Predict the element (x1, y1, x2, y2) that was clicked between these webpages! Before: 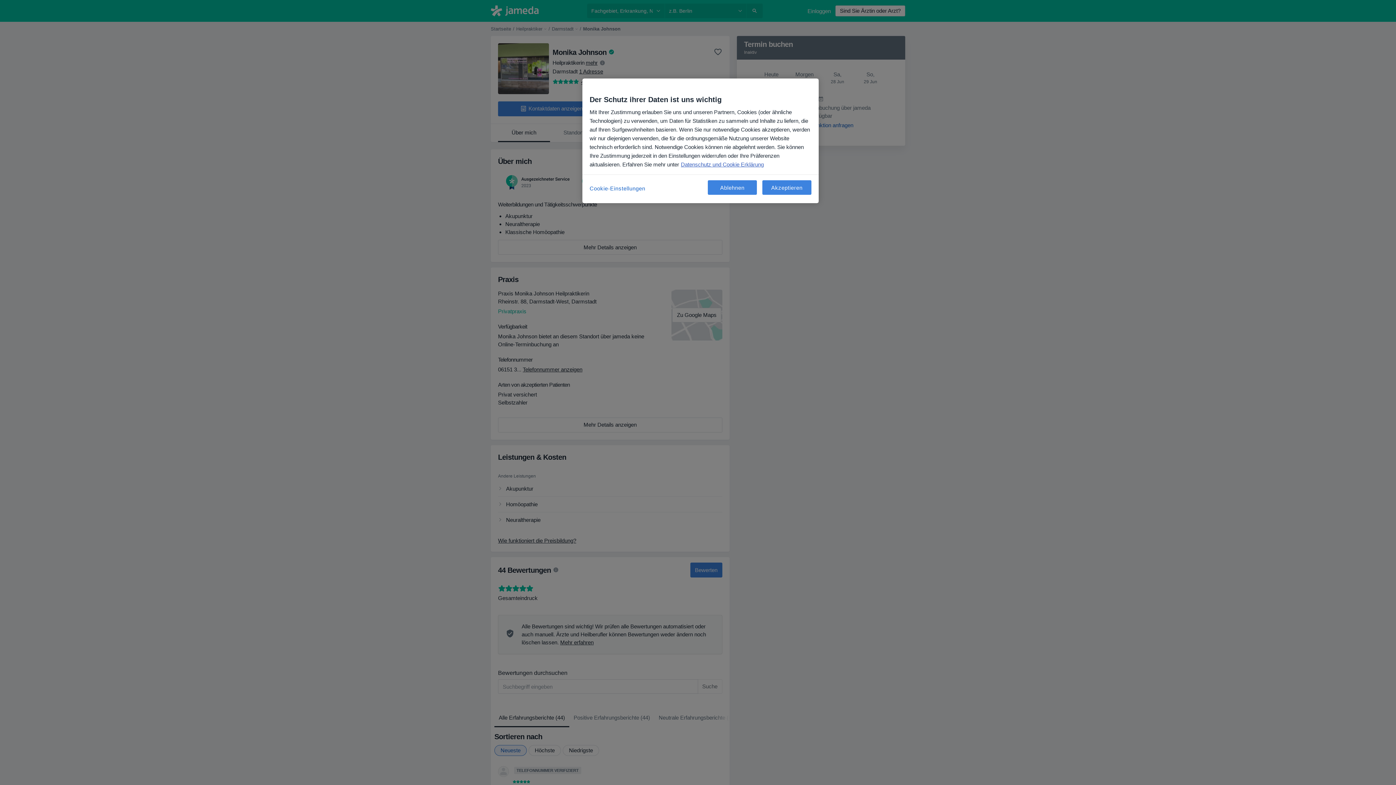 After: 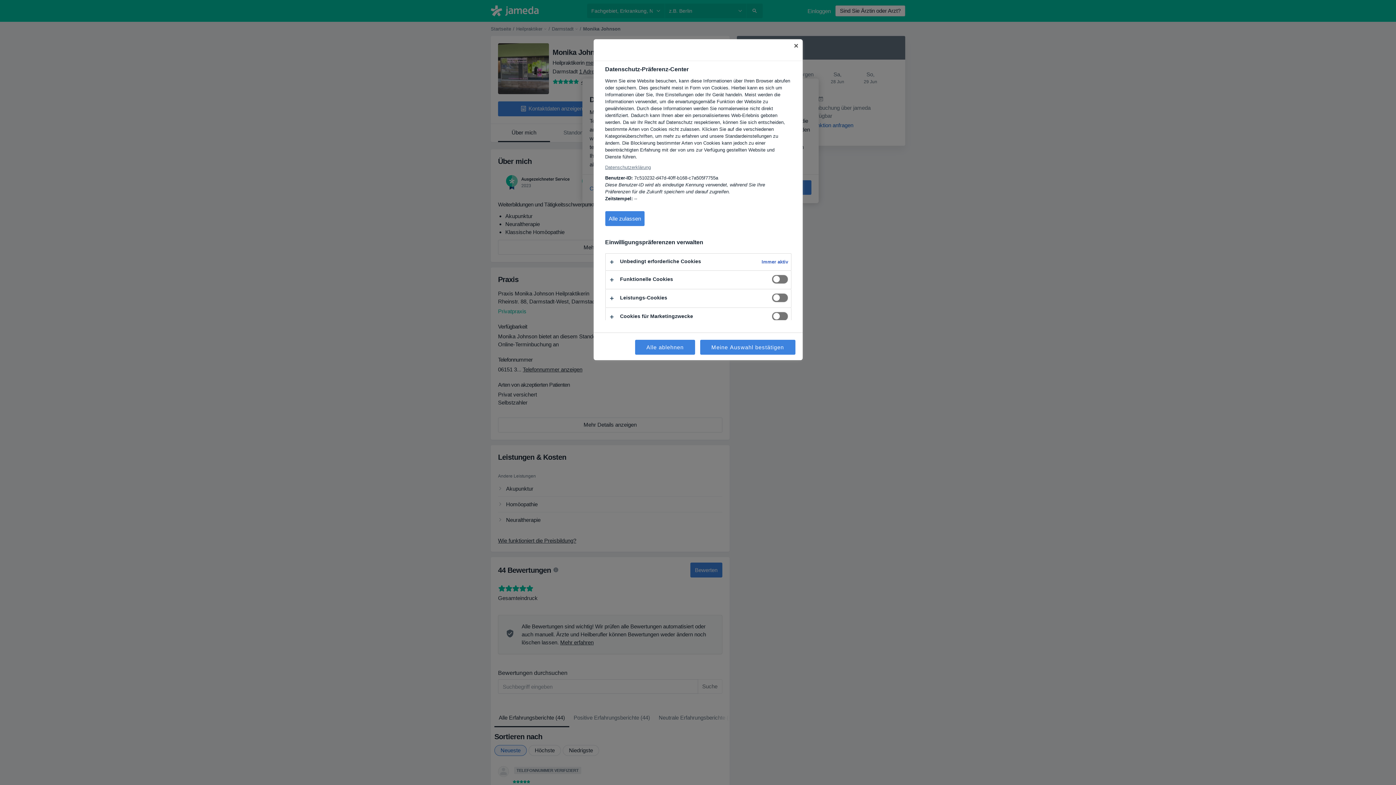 Action: bbox: (589, 180, 645, 196) label: Cookie-Einstellungen, Öffnet das Einstellungscenter-Dialogfeld